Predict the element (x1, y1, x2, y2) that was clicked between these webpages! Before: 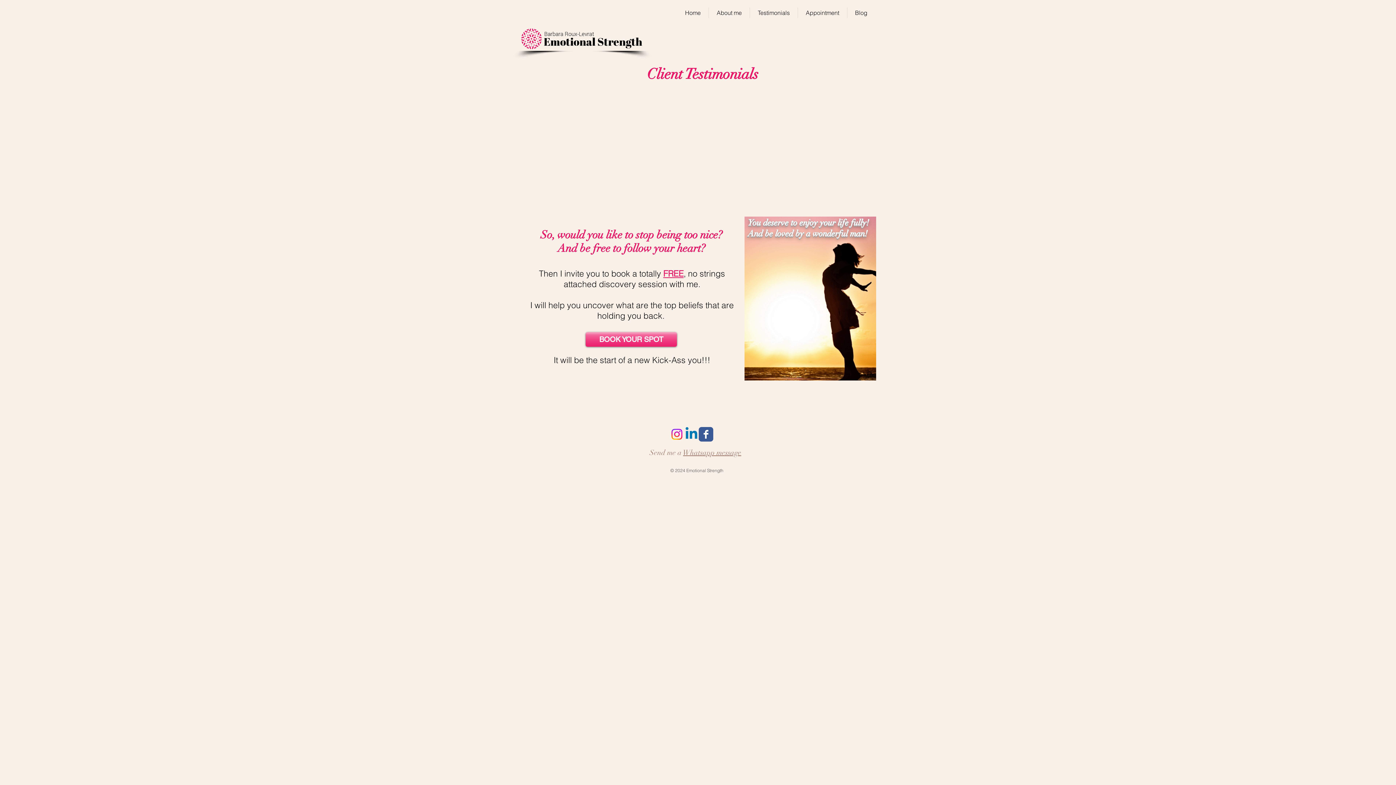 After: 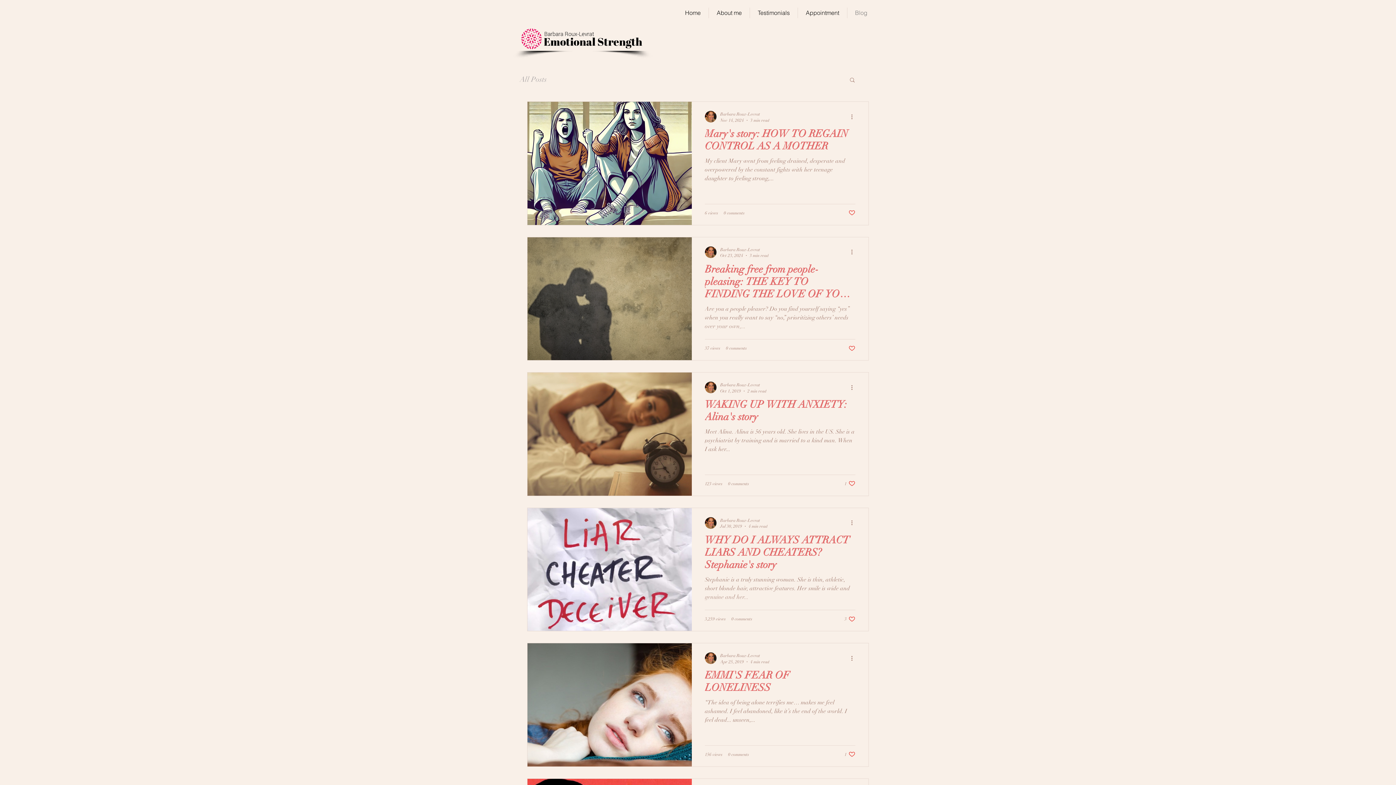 Action: bbox: (847, 7, 875, 18) label: Blog